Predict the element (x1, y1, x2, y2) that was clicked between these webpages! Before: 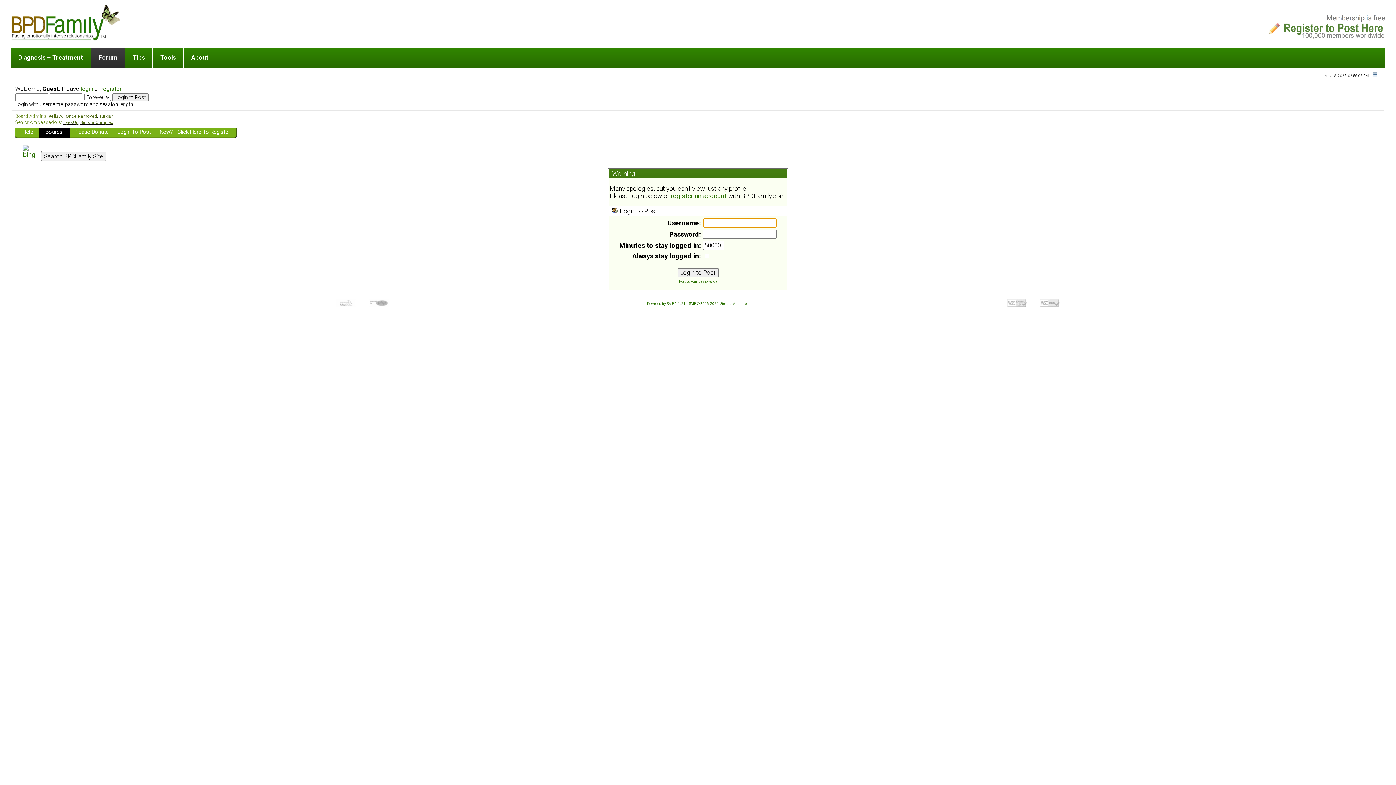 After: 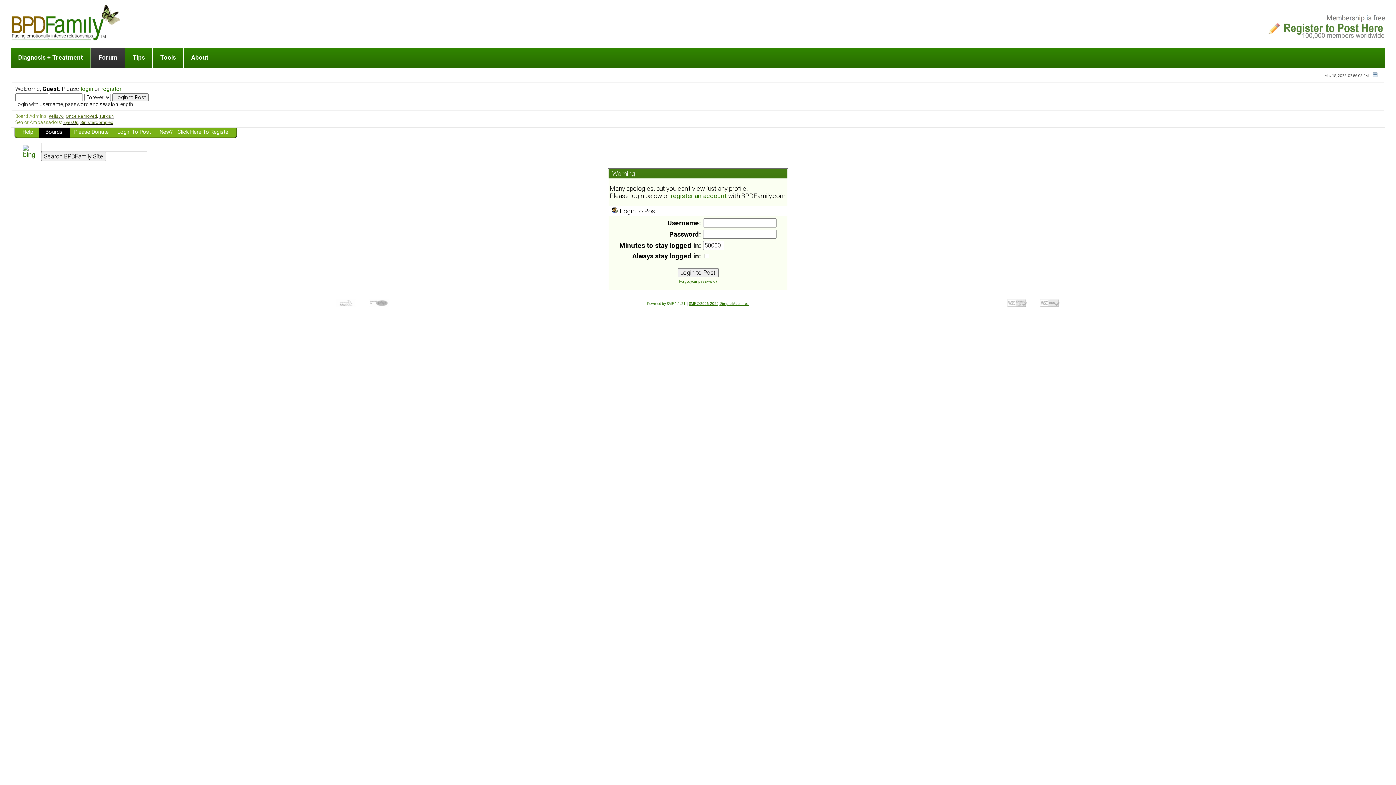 Action: label: SMF © 2006-2020, Simple Machines bbox: (689, 301, 749, 305)